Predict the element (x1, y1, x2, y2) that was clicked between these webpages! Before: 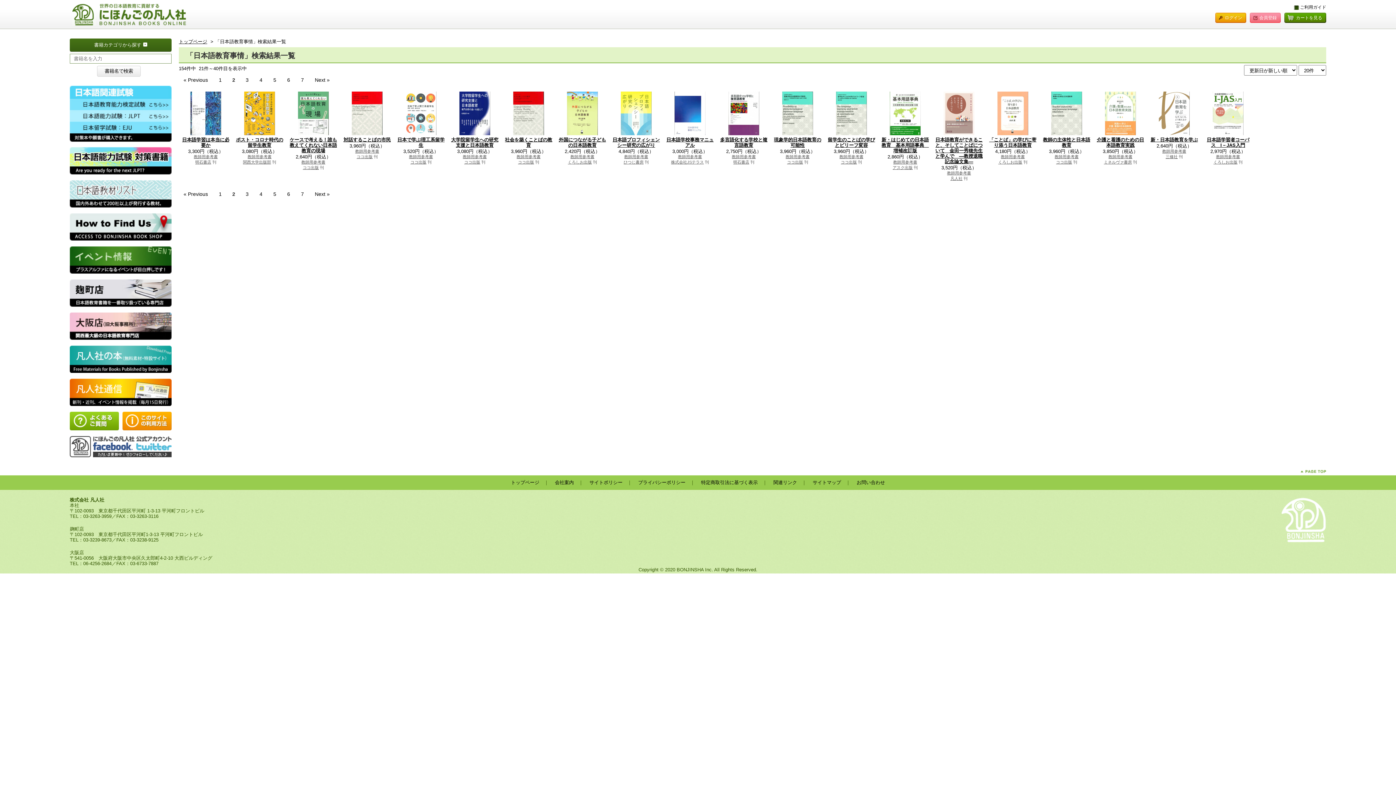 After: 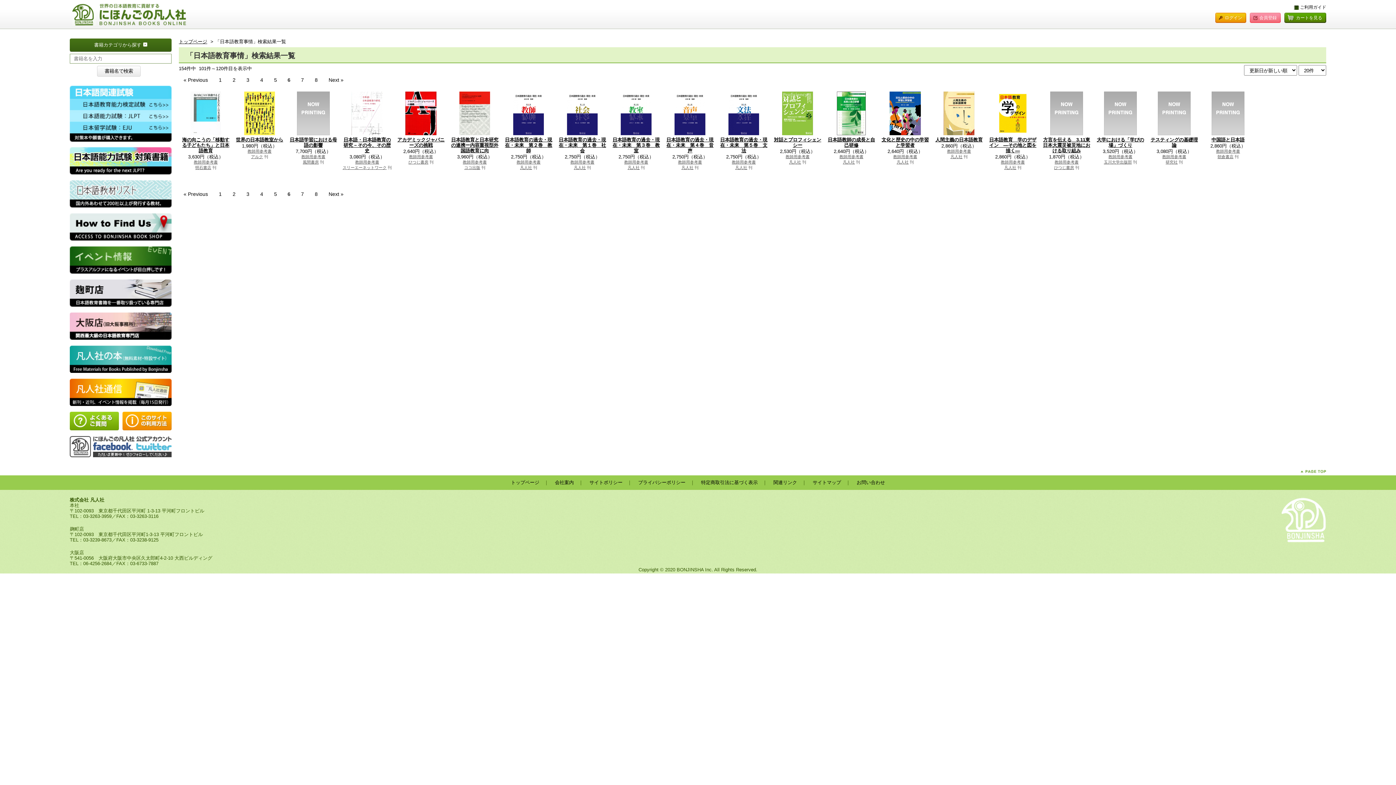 Action: label: 6  bbox: (283, 74, 295, 85)